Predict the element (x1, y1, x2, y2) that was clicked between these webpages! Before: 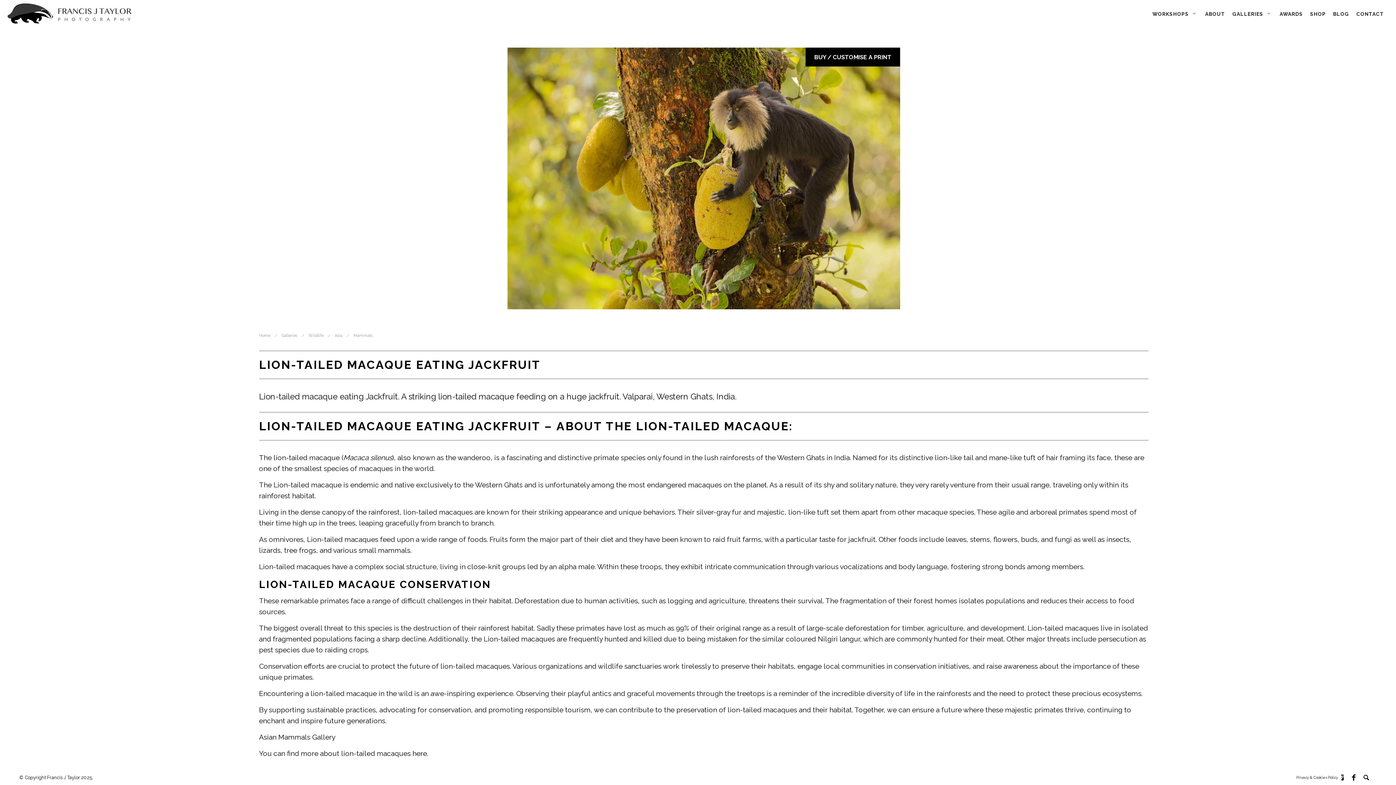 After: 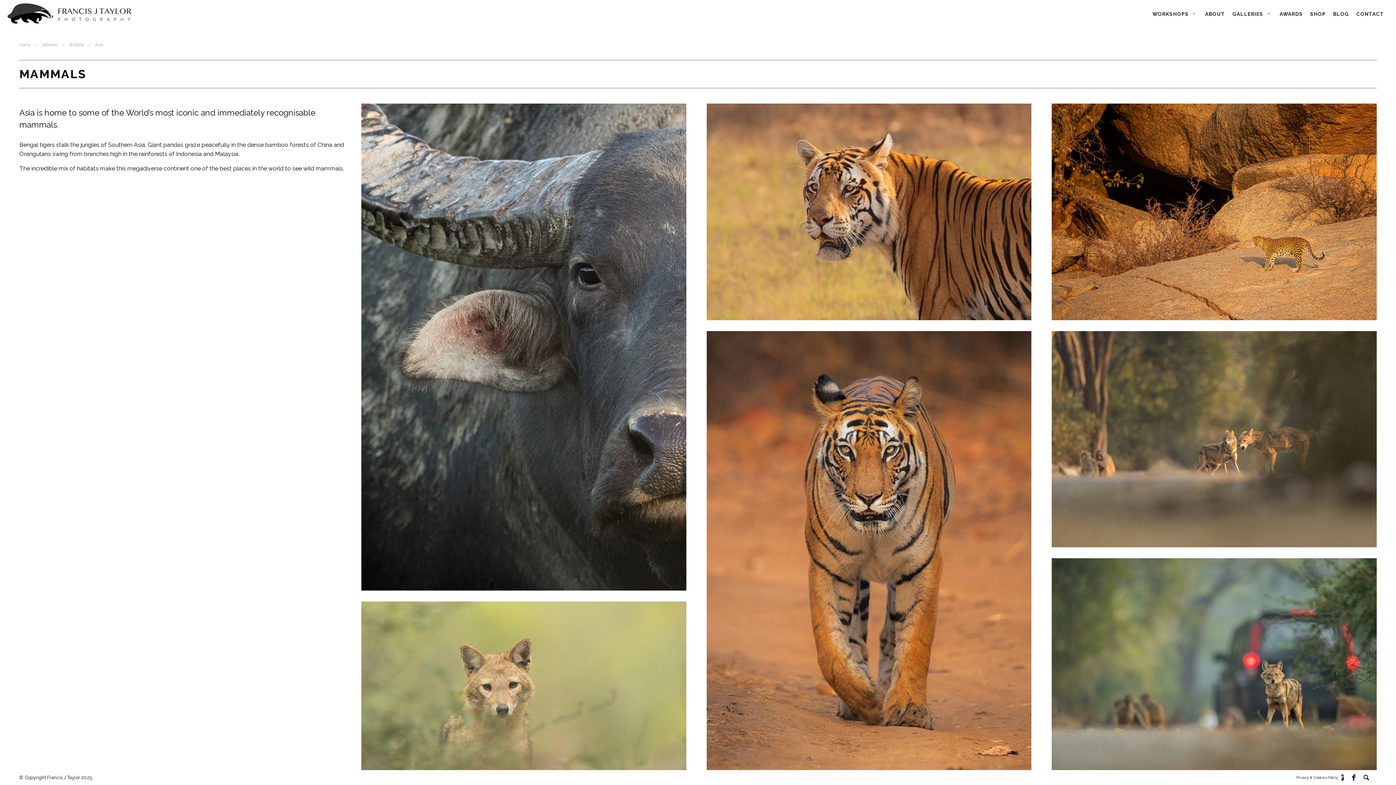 Action: label: Mammals bbox: (353, 333, 372, 338)